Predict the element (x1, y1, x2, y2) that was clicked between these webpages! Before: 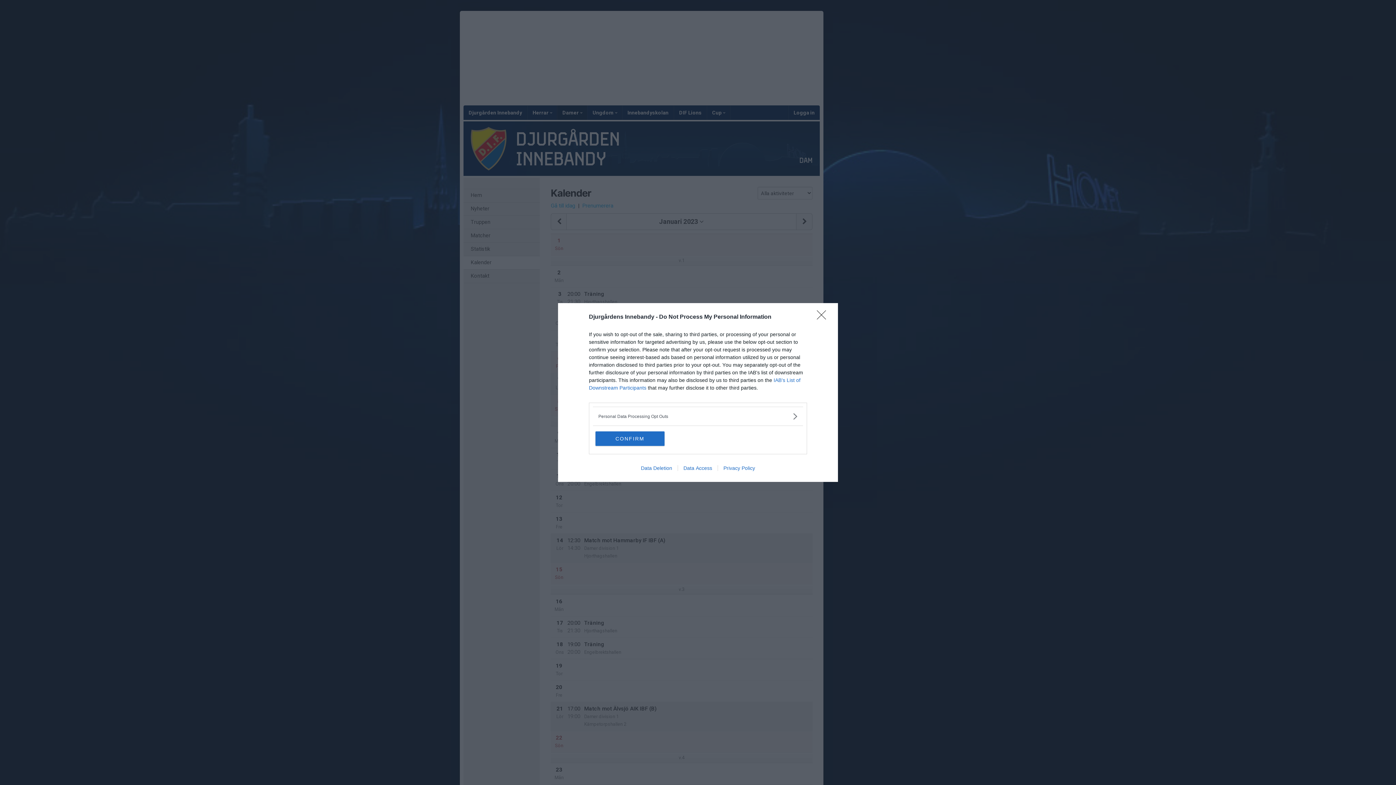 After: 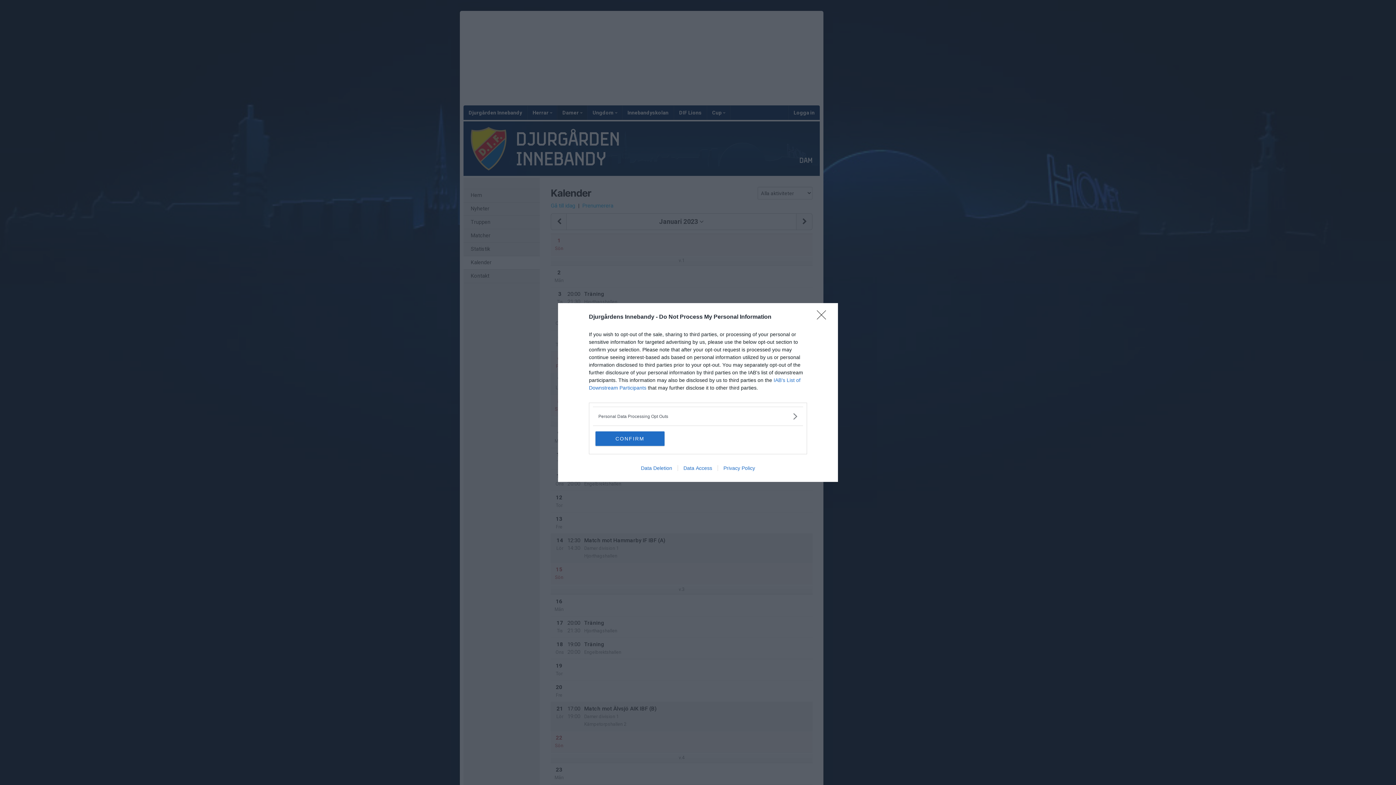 Action: label: Data Access bbox: (677, 465, 717, 471)